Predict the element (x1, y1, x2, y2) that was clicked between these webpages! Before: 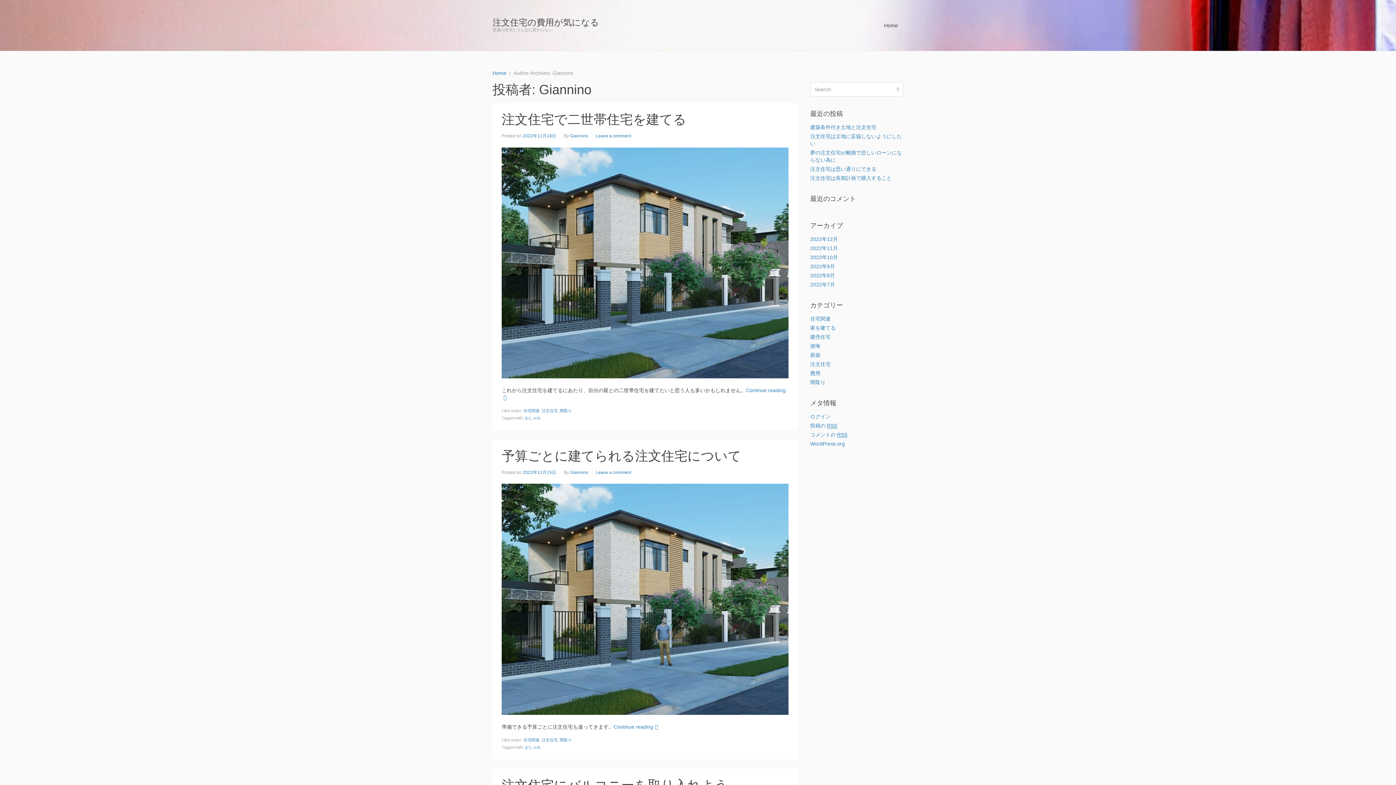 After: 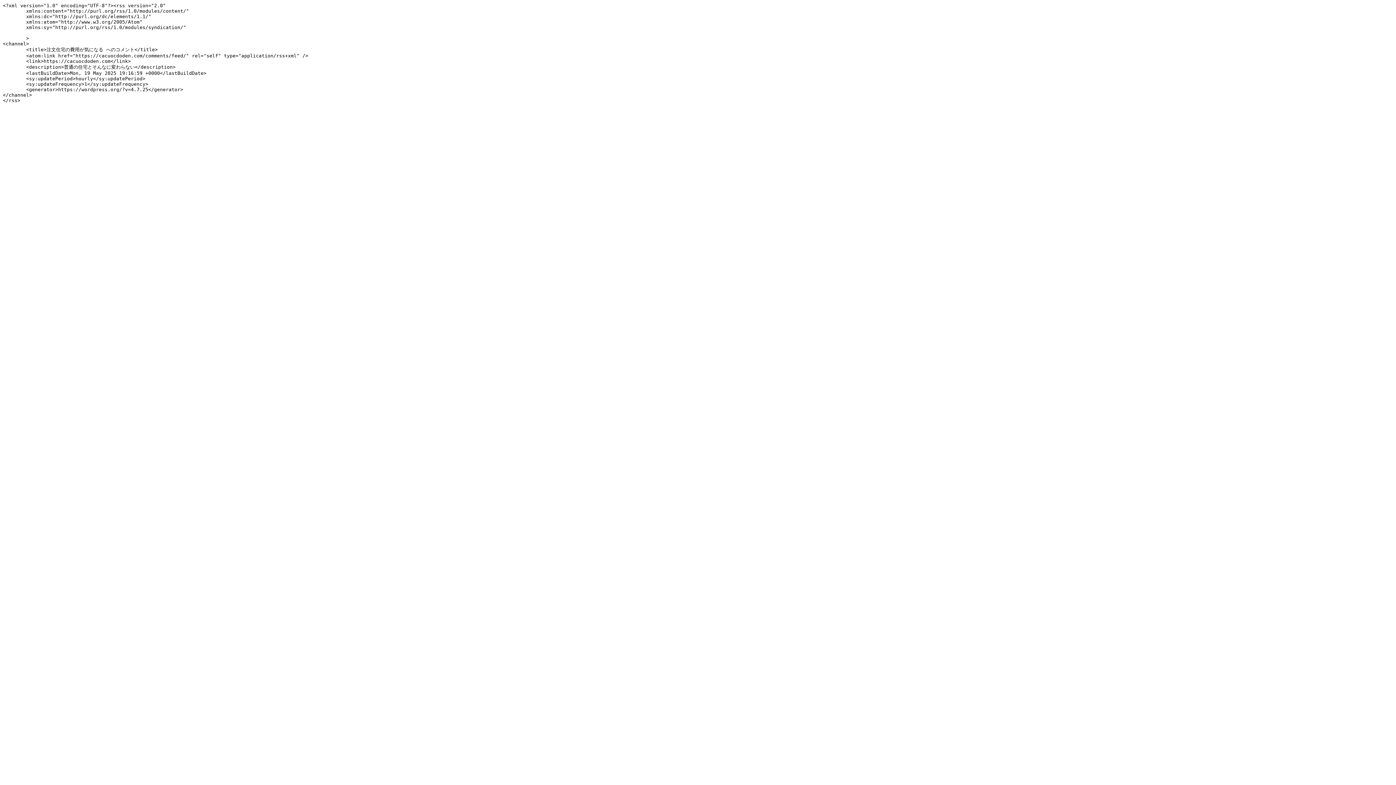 Action: label: コメントの RSS bbox: (810, 432, 847, 438)